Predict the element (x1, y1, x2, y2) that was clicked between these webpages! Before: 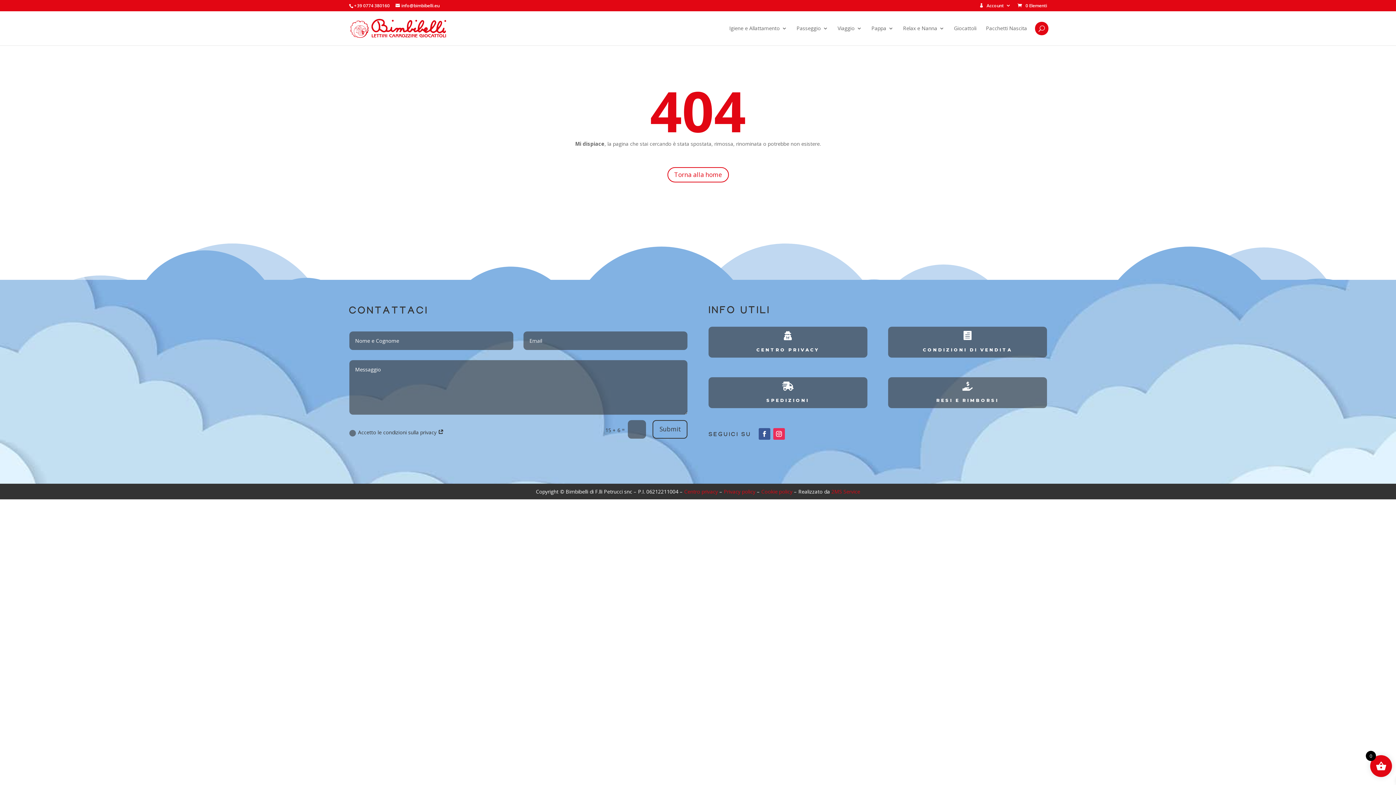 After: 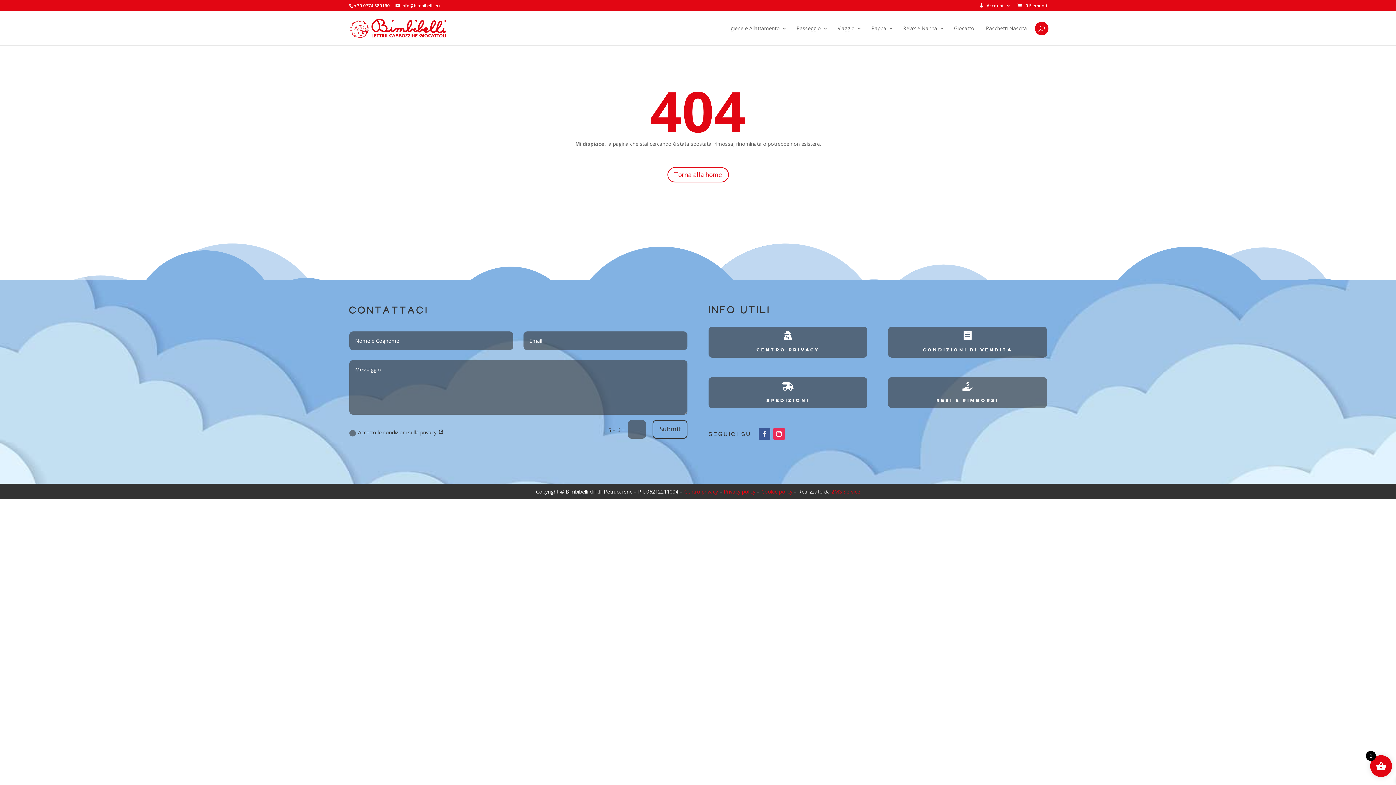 Action: bbox: (758, 428, 770, 439)